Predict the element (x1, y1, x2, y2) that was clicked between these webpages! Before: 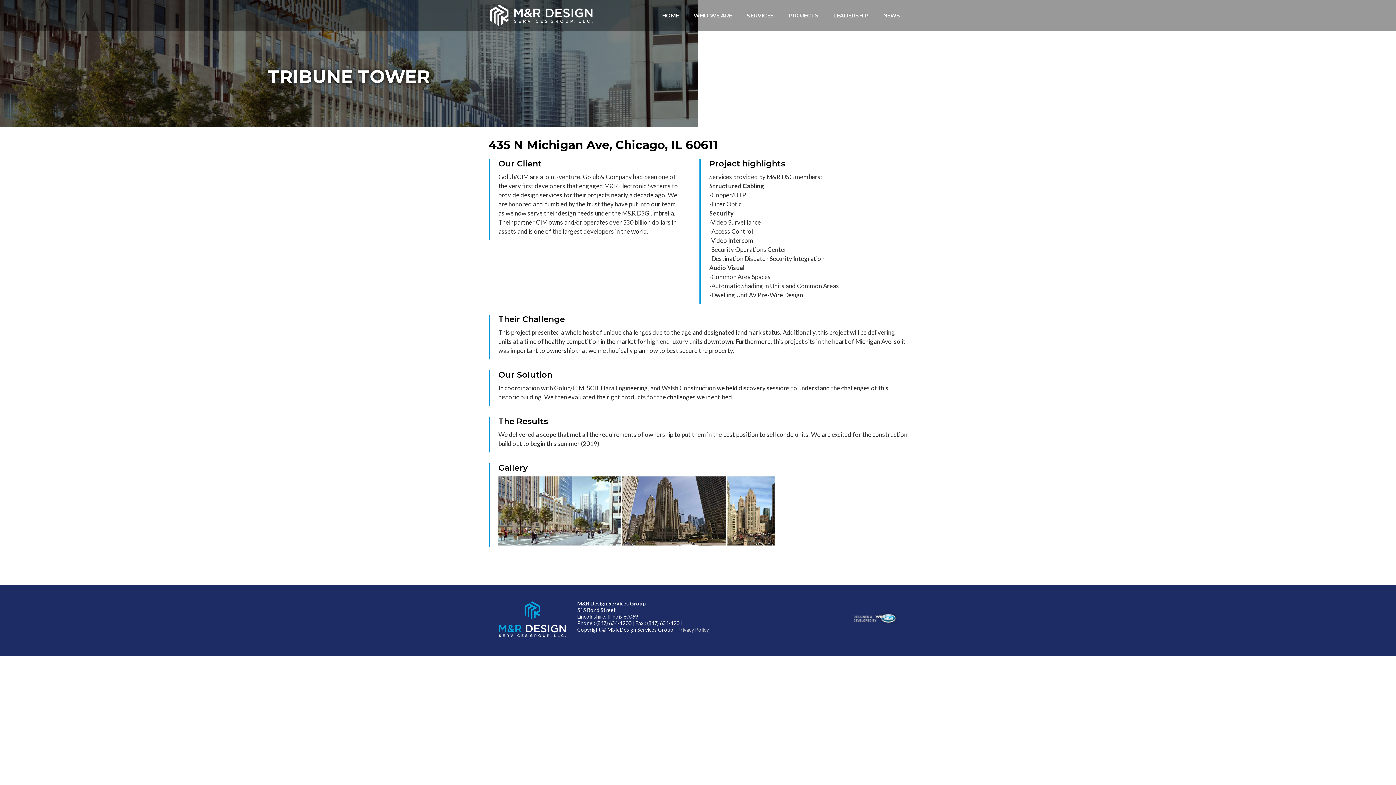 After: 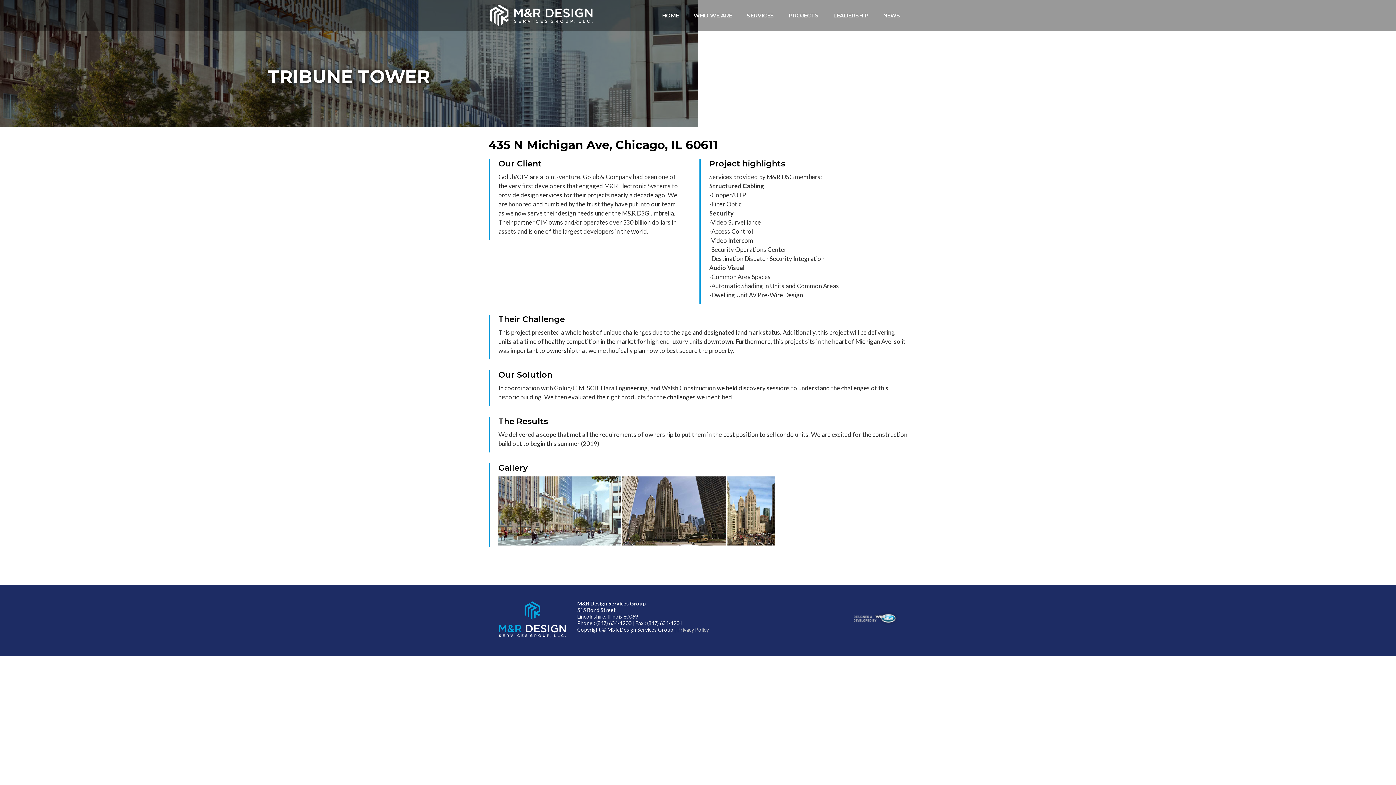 Action: bbox: (853, 611, 899, 626)